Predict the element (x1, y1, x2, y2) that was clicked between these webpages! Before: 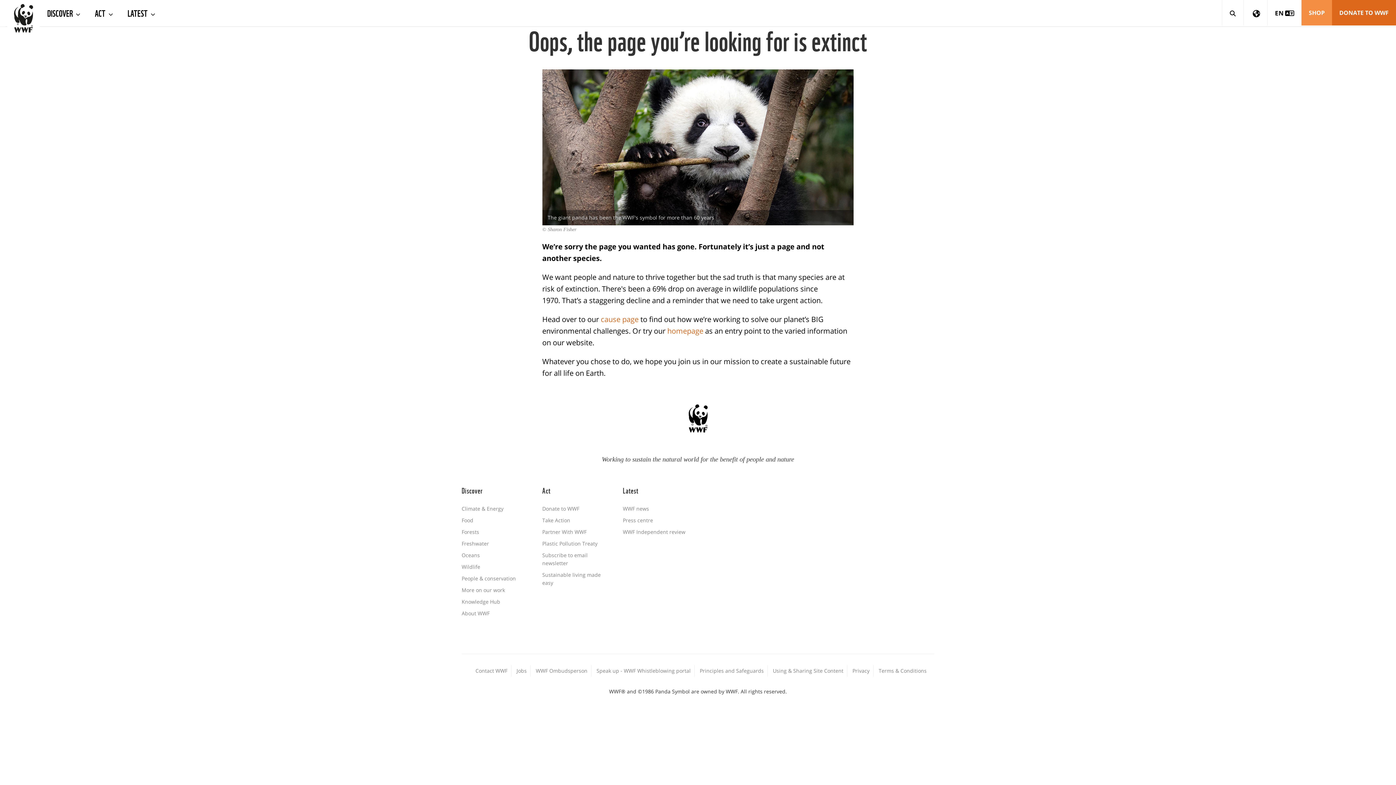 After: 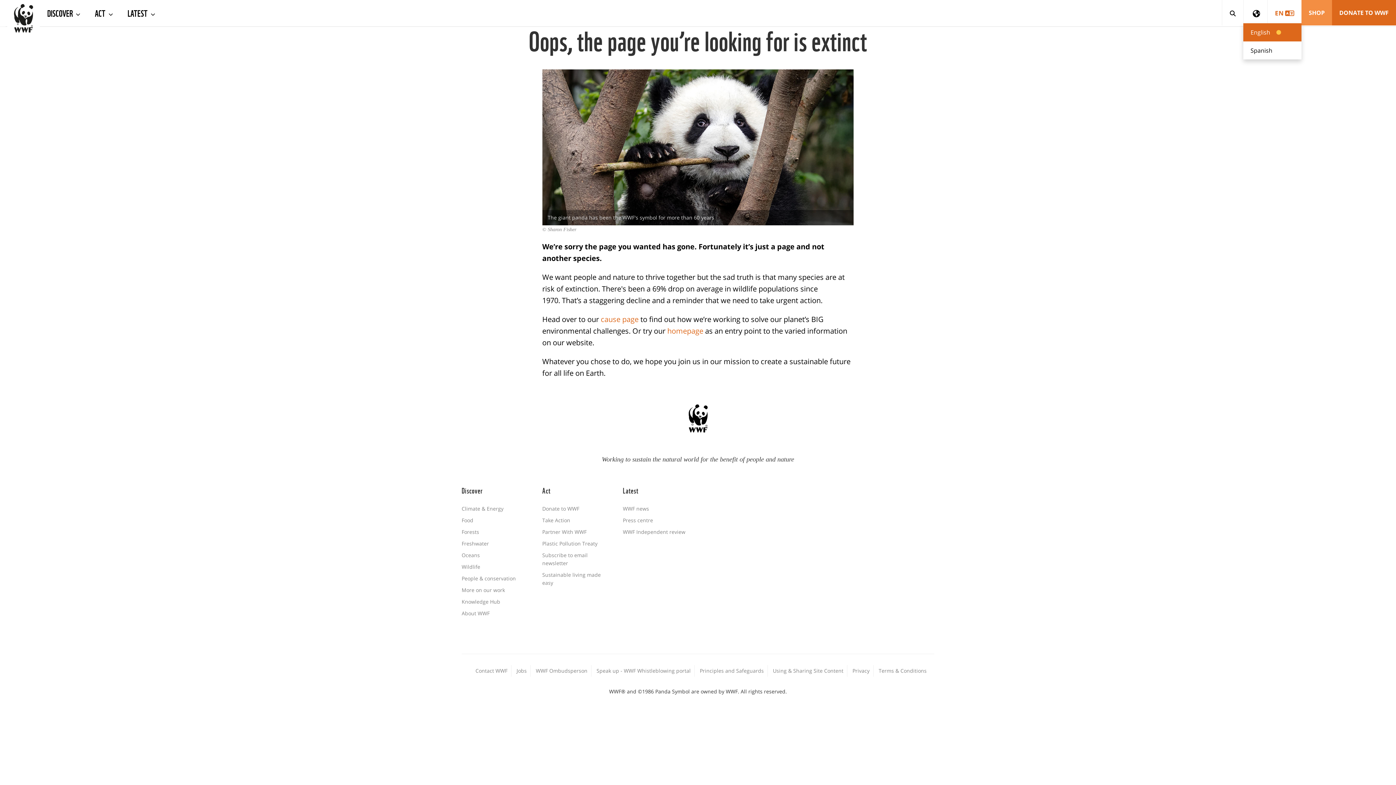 Action: bbox: (1268, 0, 1301, 26) label: EN 